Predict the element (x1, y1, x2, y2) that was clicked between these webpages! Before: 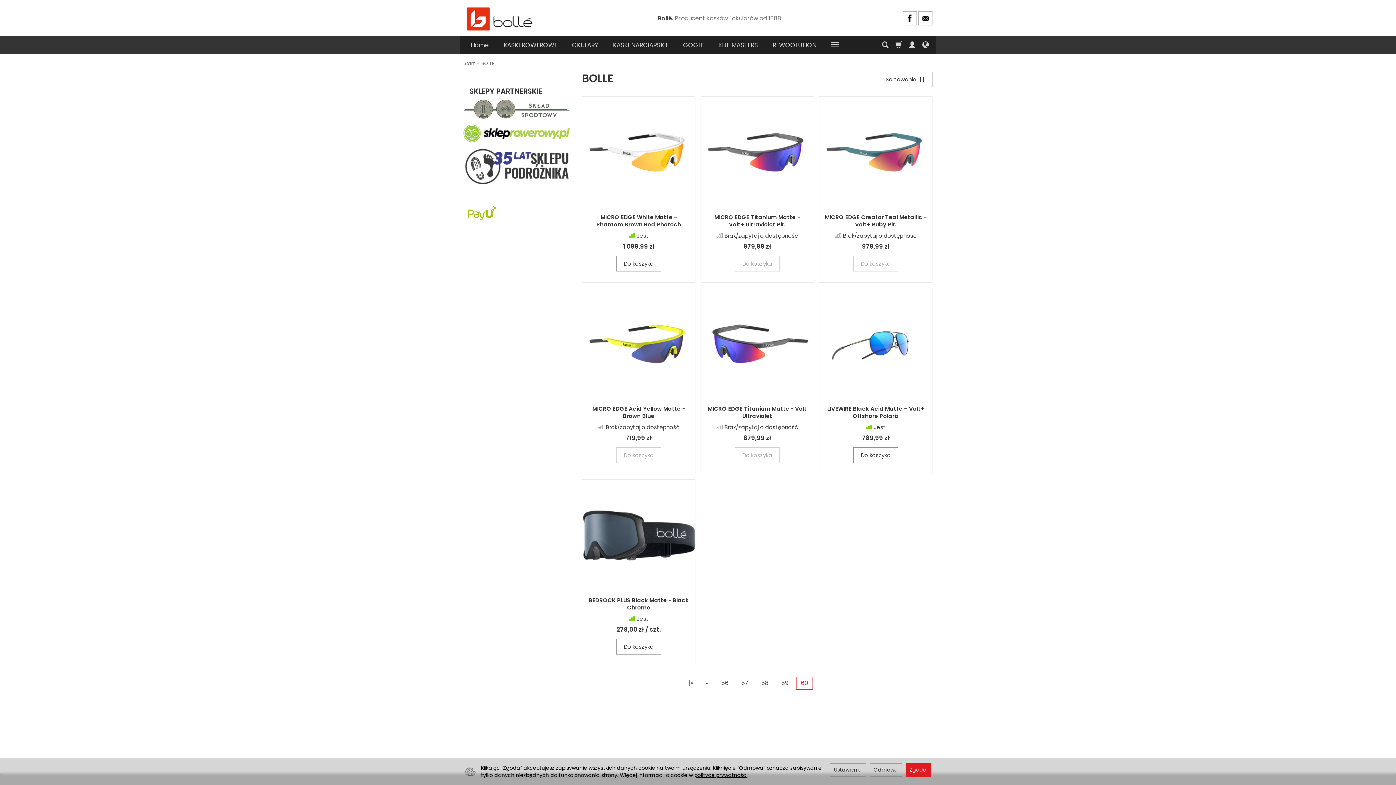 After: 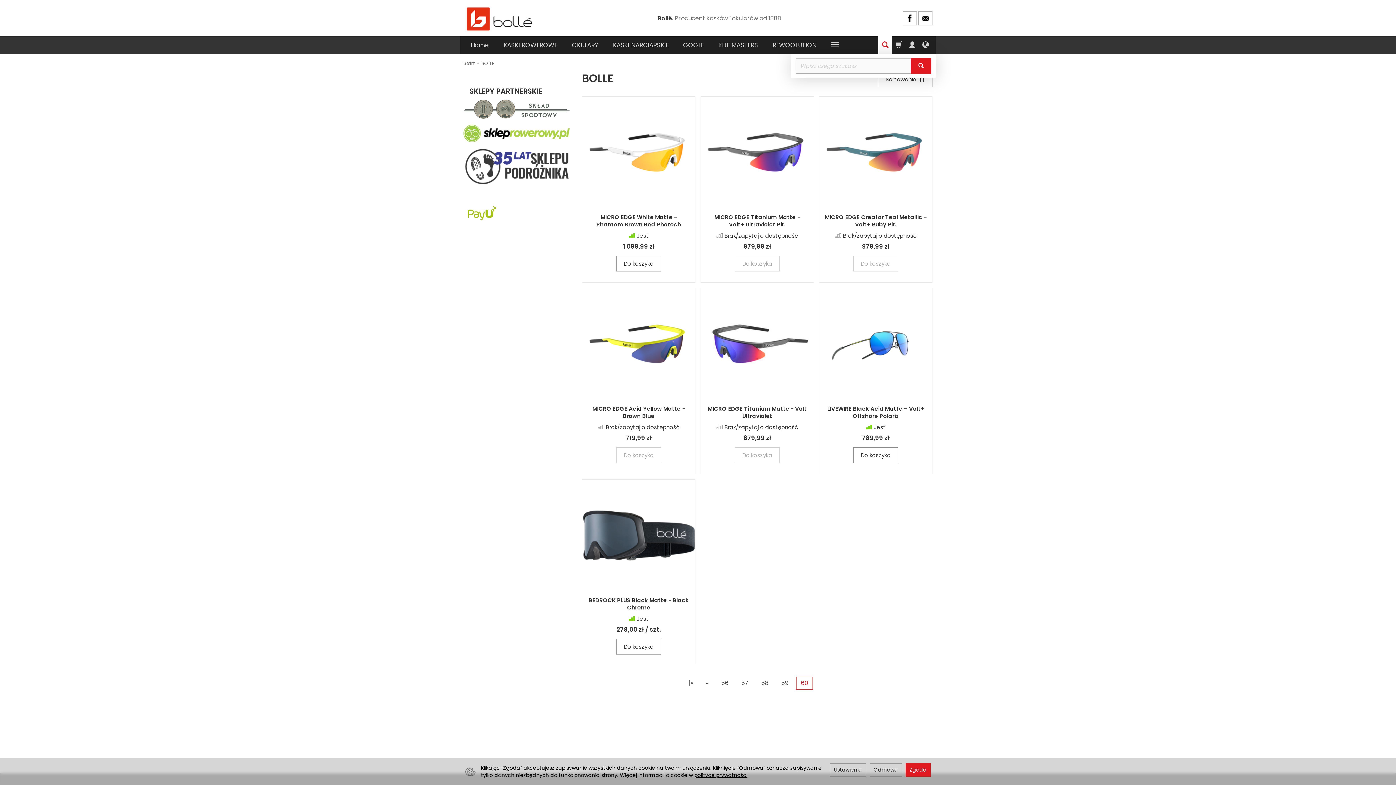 Action: label: Szukaj bbox: (878, 36, 892, 53)